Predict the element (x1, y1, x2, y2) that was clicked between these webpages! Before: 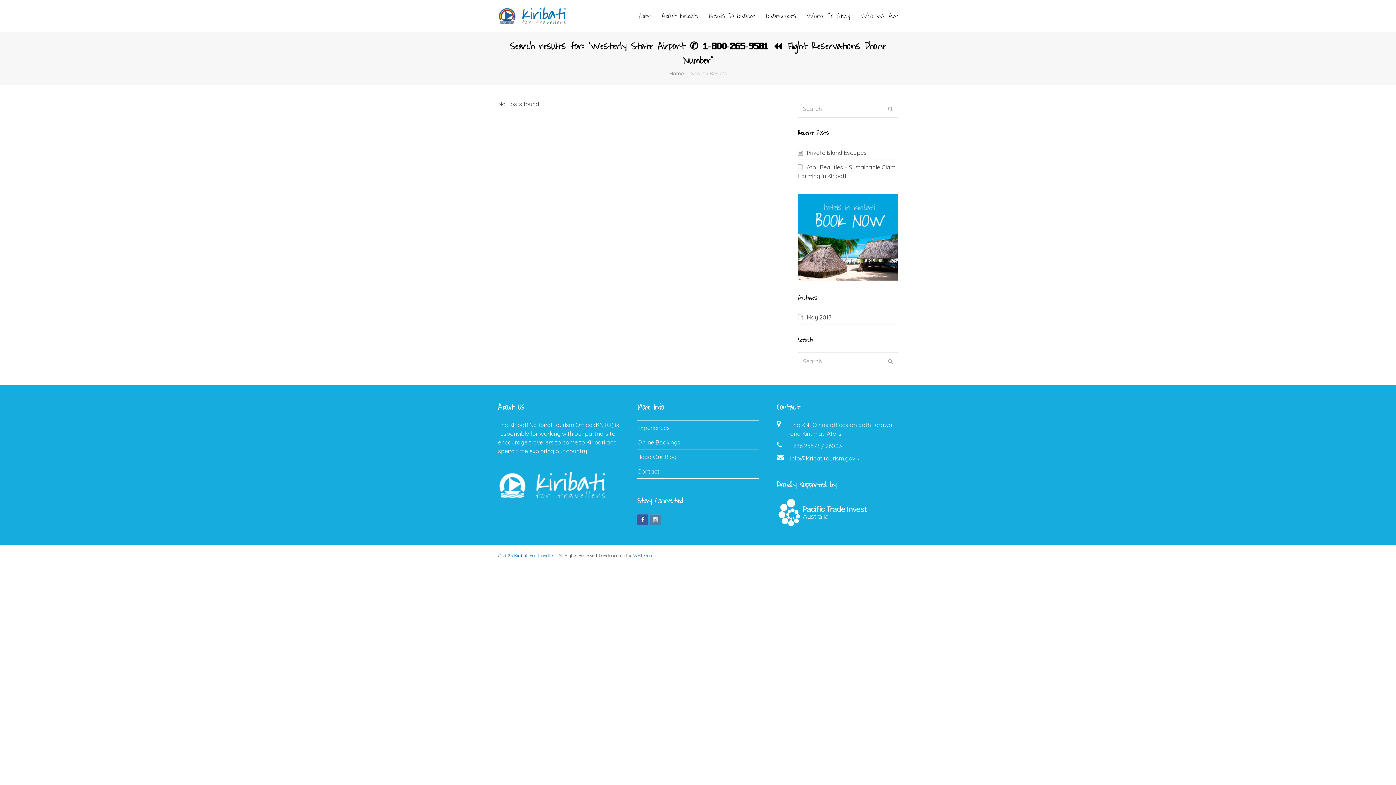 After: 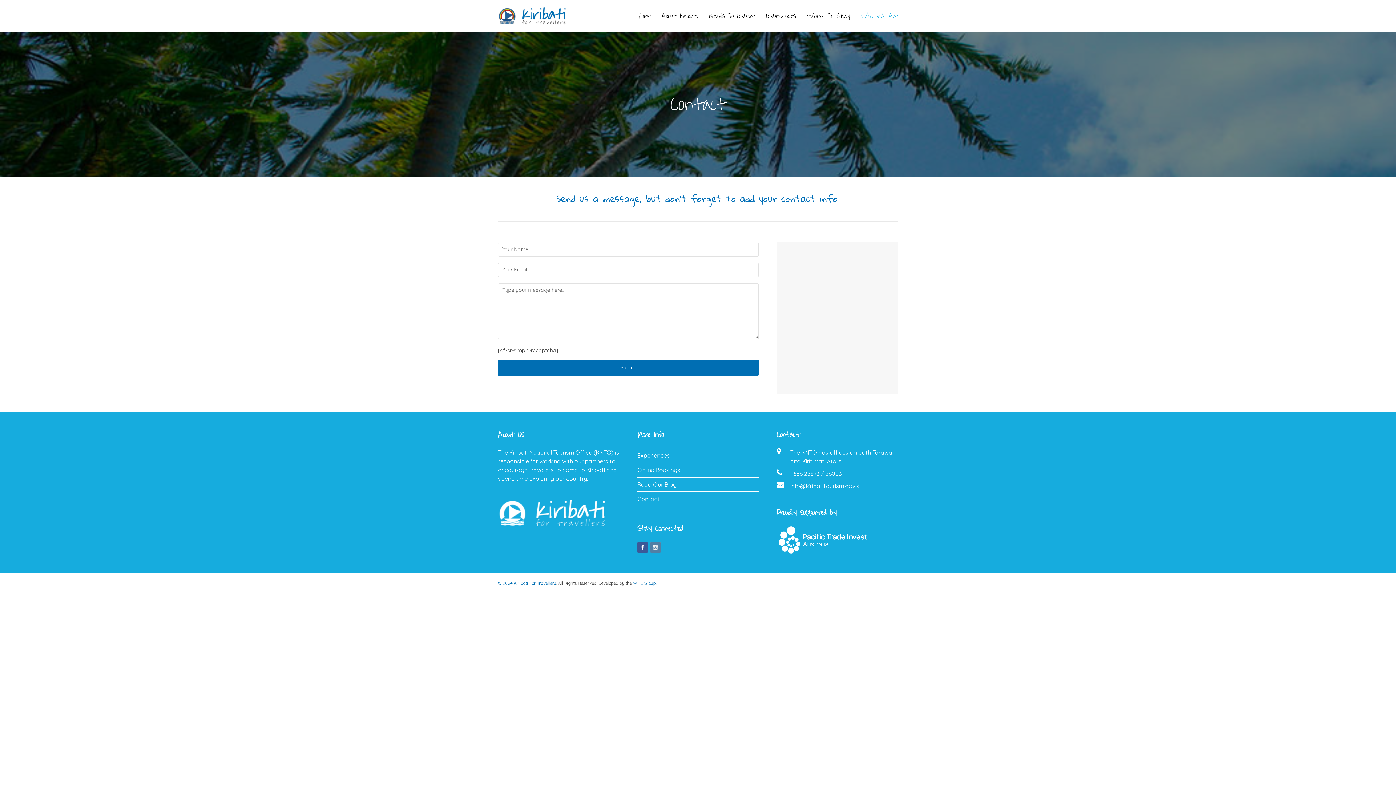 Action: label: Contact bbox: (637, 467, 659, 475)